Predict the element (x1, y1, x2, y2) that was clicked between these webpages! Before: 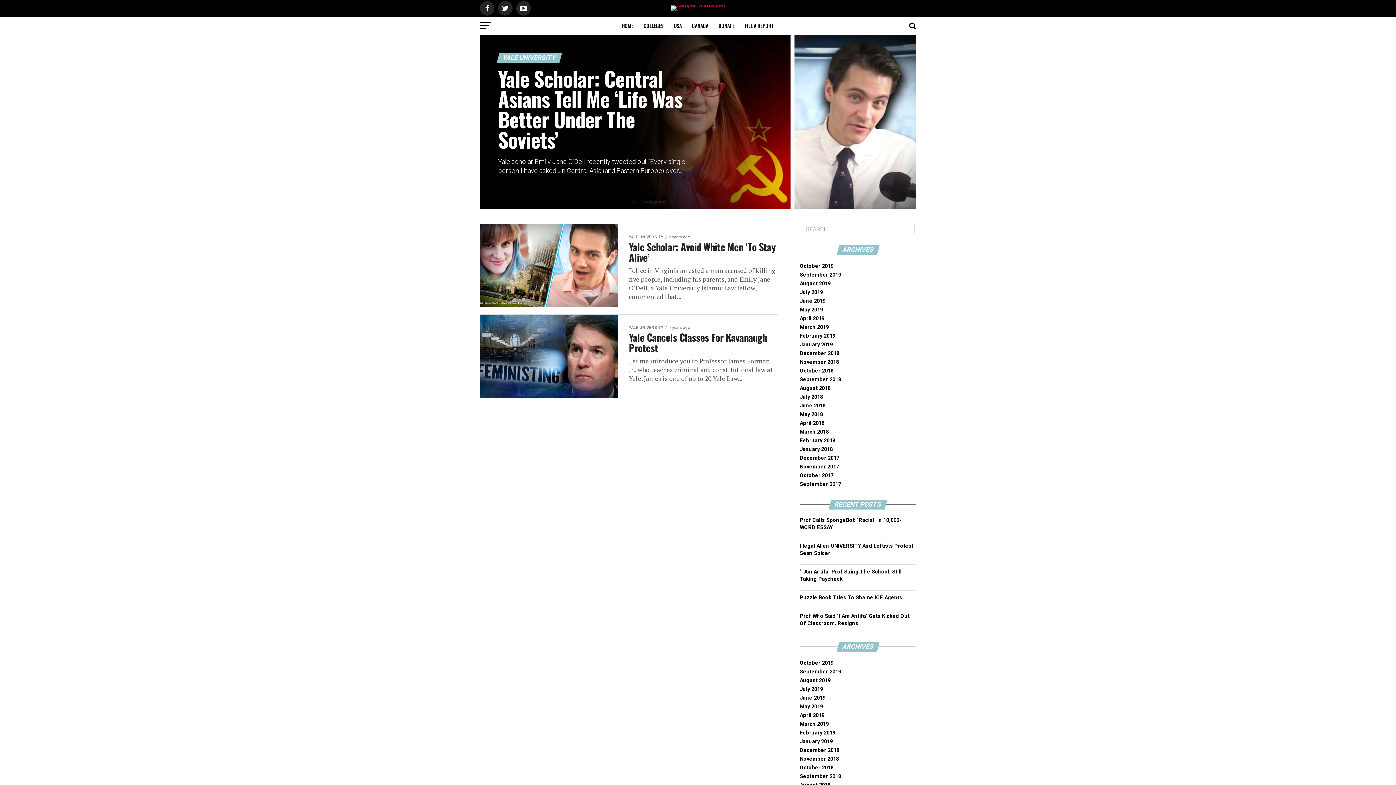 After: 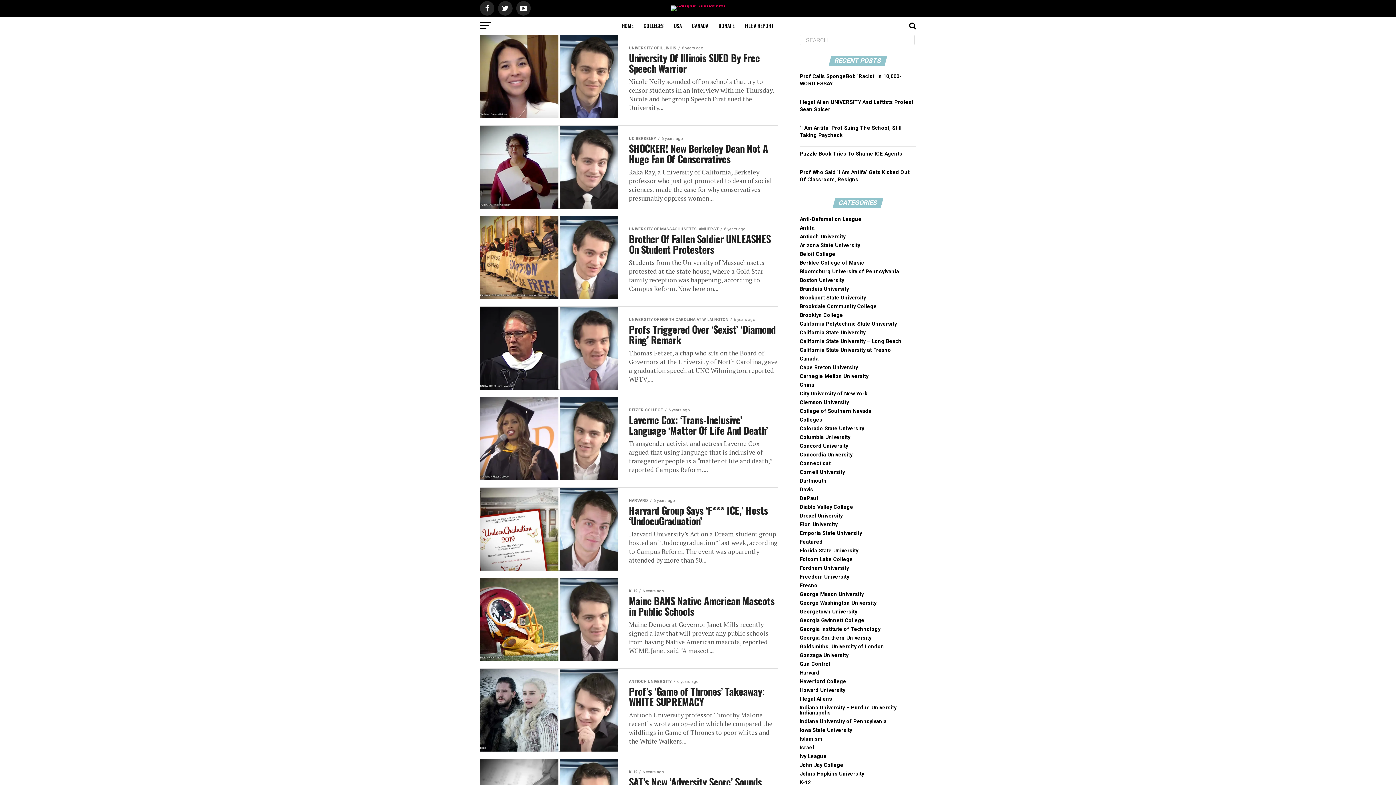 Action: label: May 2019 bbox: (800, 704, 823, 710)